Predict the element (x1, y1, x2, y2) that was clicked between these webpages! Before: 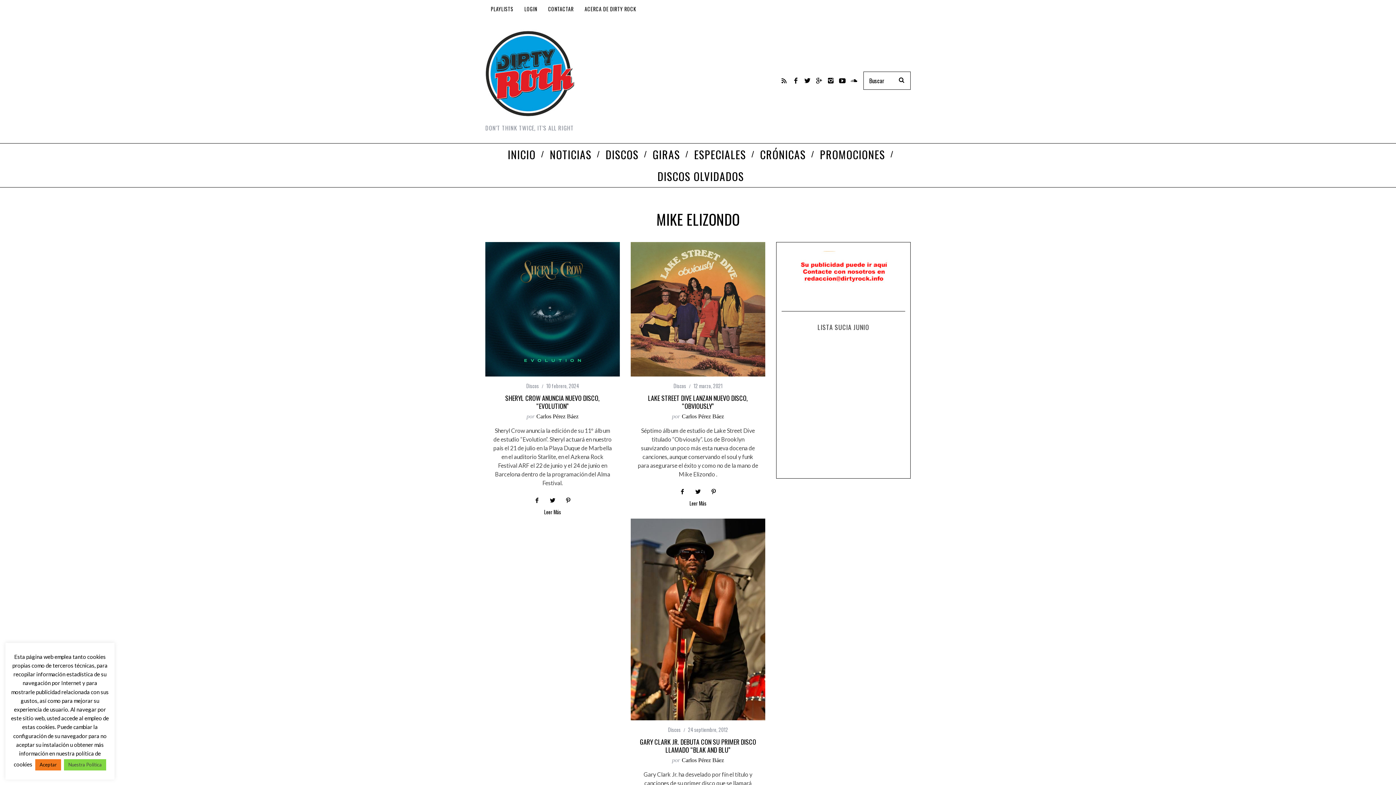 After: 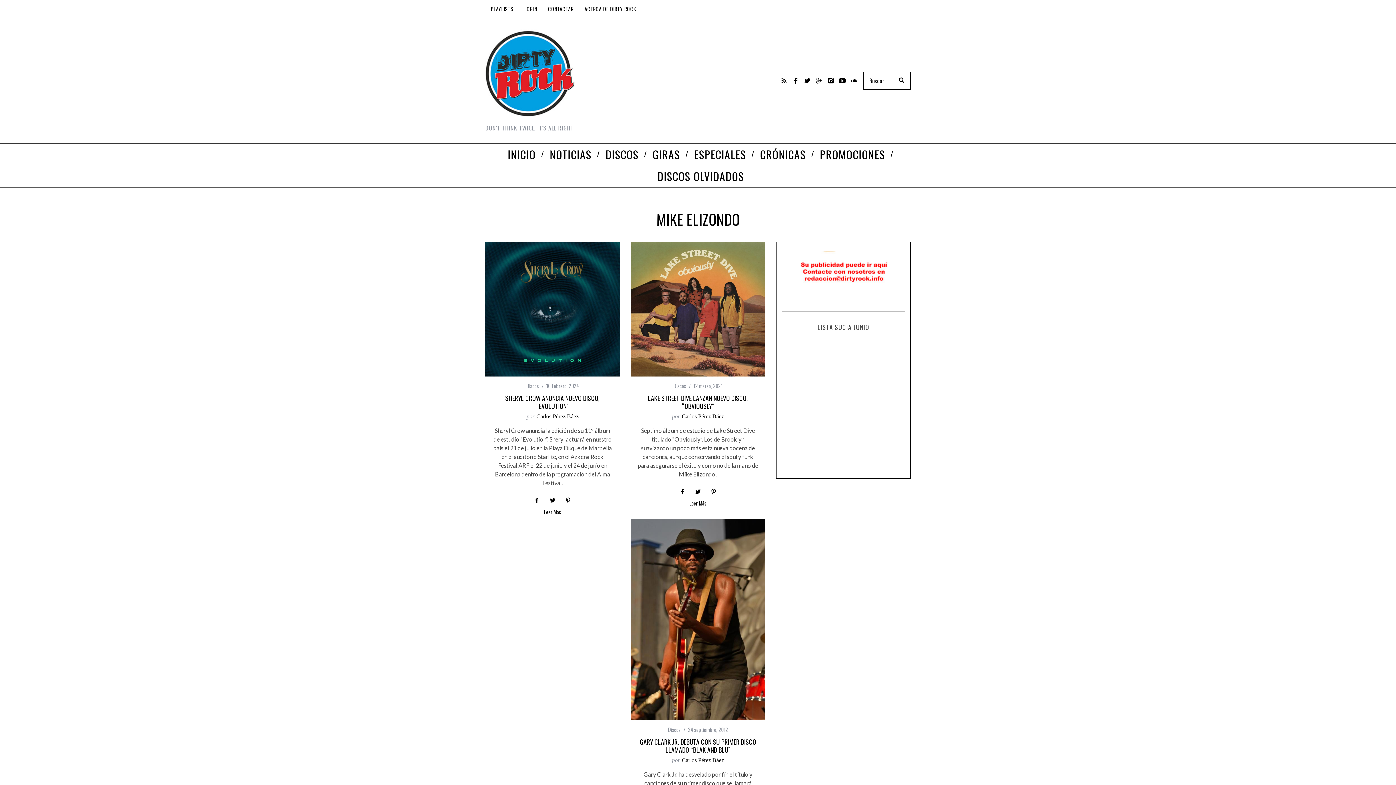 Action: bbox: (35, 759, 61, 770) label: Aceptar